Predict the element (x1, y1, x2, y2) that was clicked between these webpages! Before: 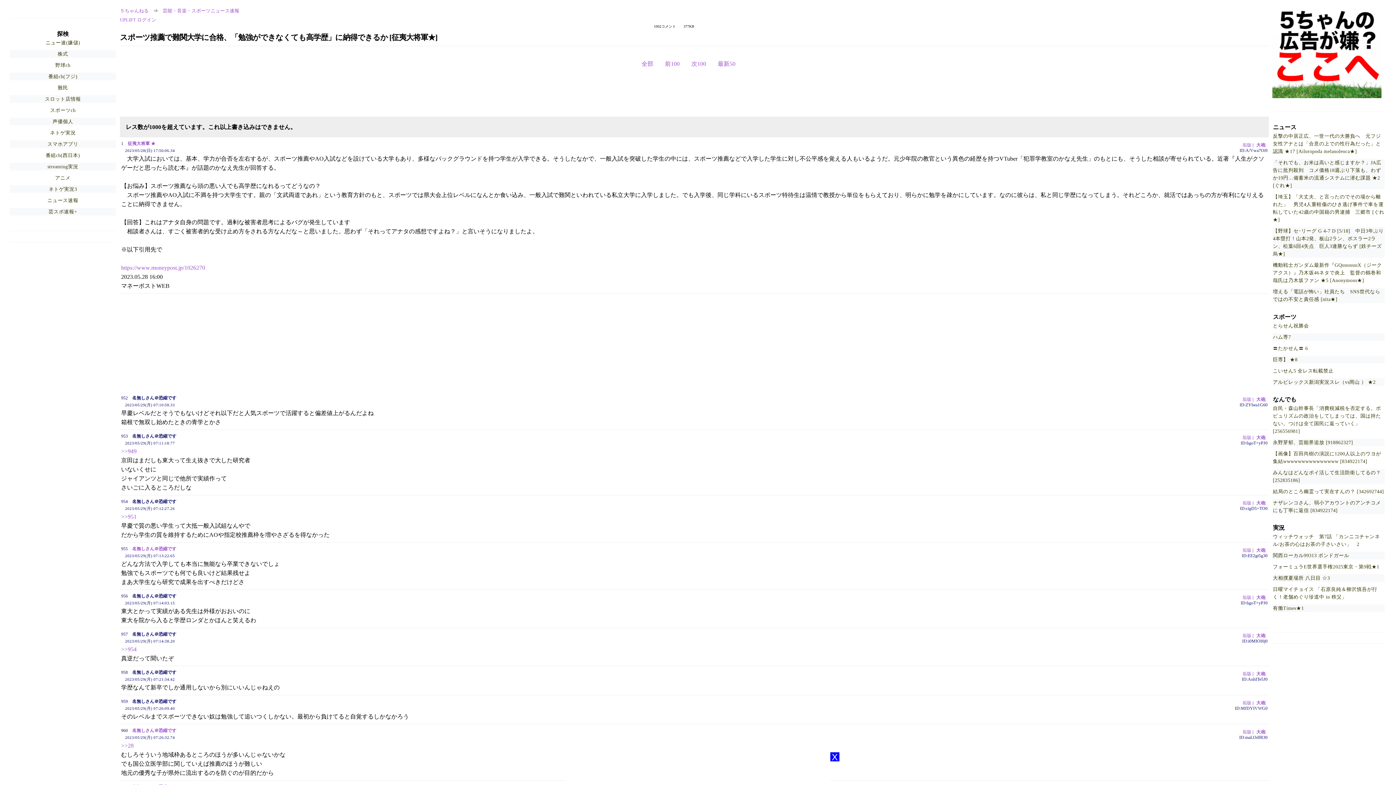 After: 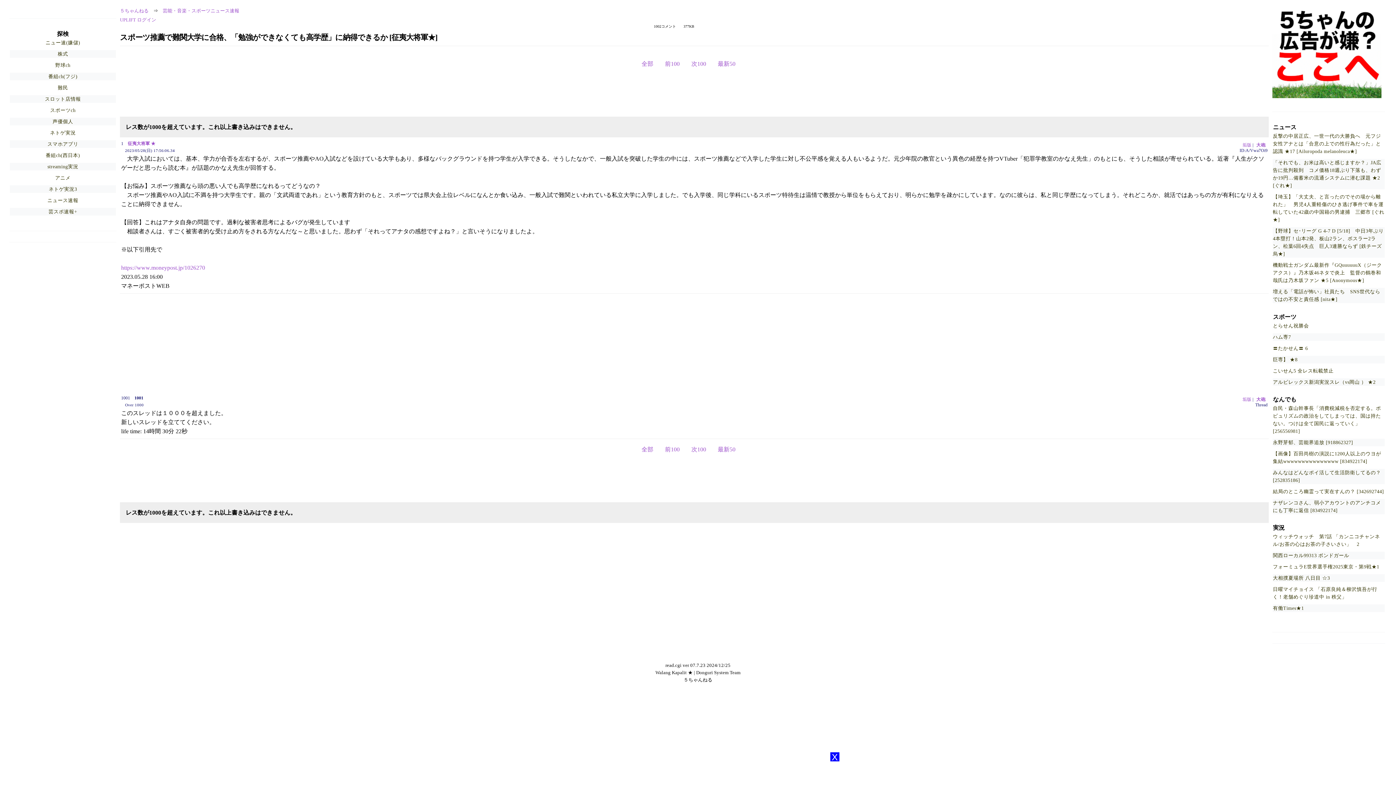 Action: bbox: (691, 60, 706, 66) label: 次100